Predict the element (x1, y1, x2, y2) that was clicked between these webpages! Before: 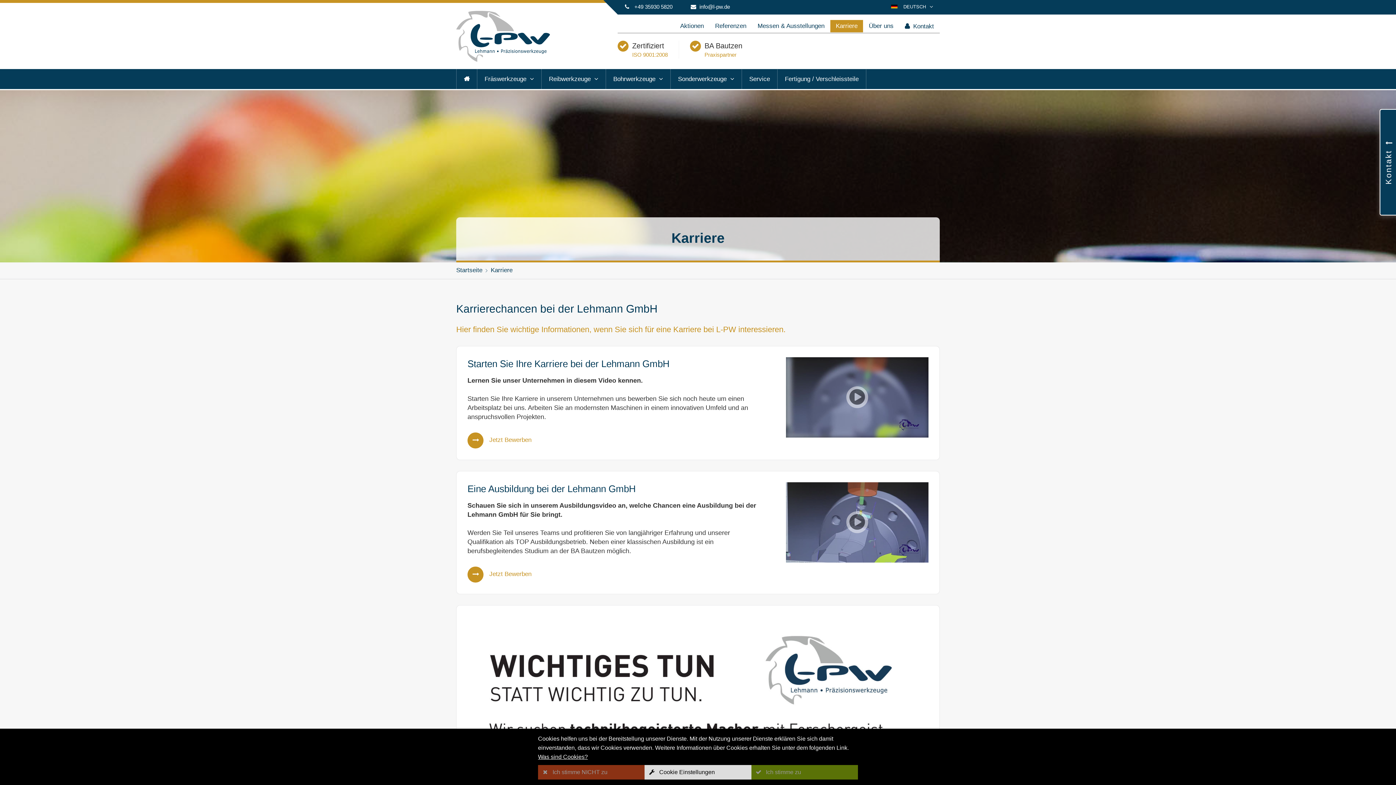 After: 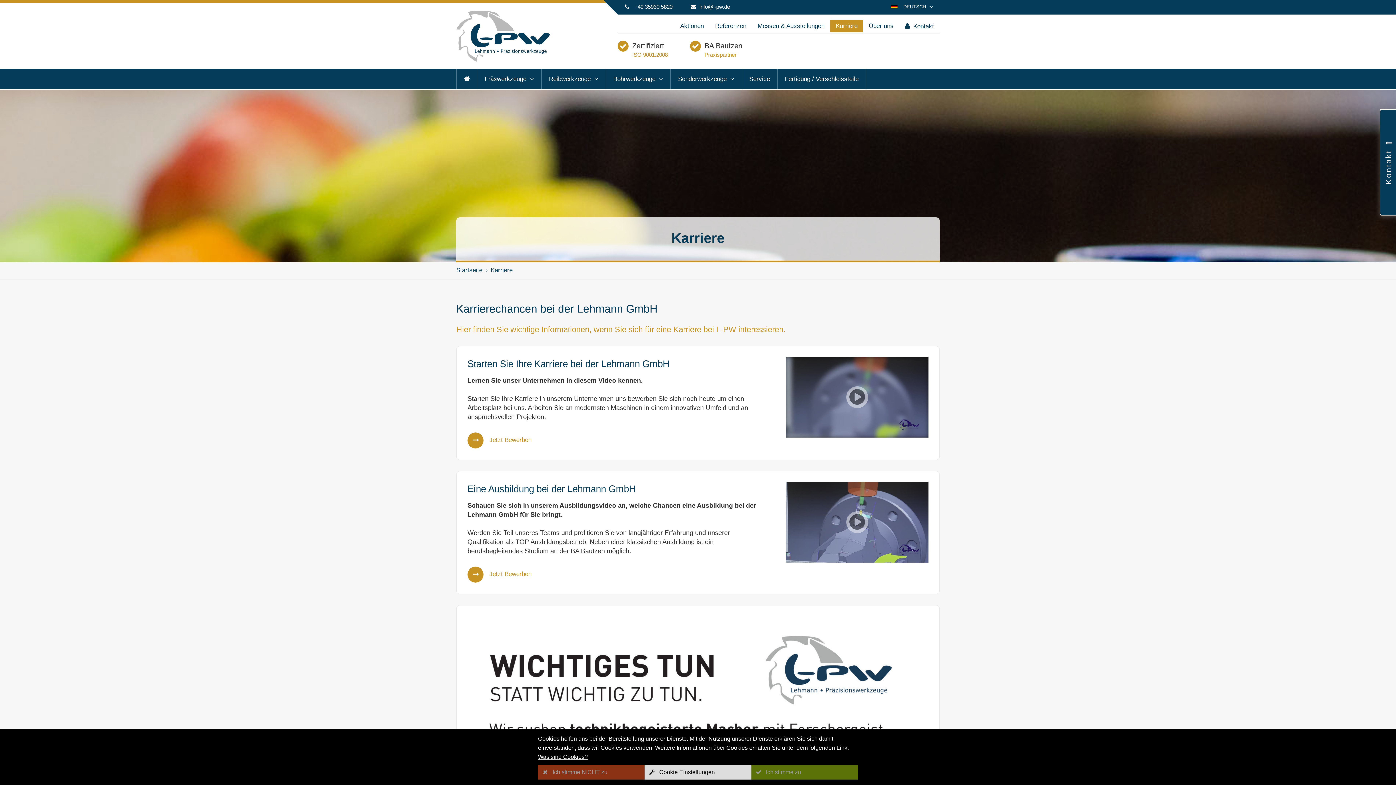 Action: bbox: (538, 754, 588, 760) label: Was sind Cookies?